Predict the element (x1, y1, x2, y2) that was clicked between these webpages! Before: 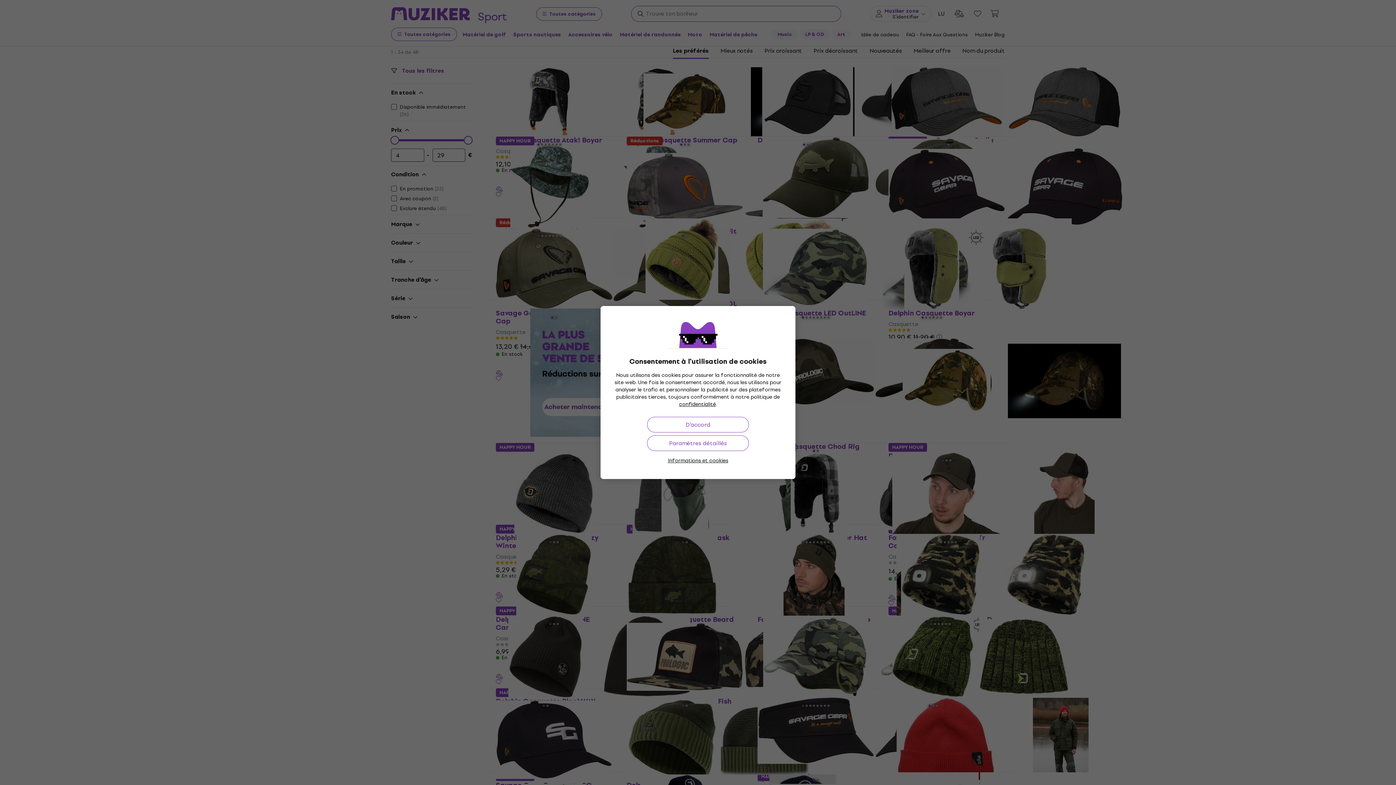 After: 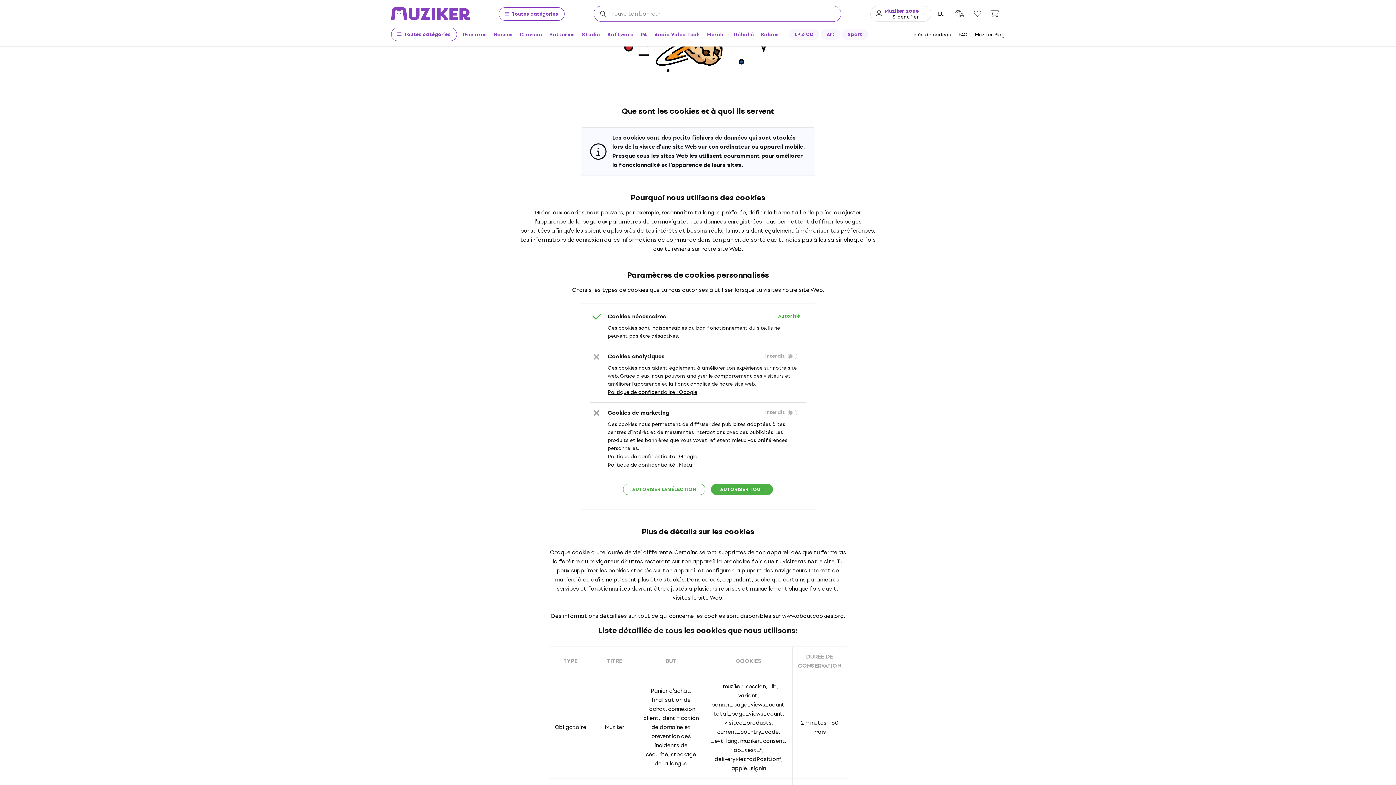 Action: label: Informations et cookies bbox: (668, 457, 728, 464)